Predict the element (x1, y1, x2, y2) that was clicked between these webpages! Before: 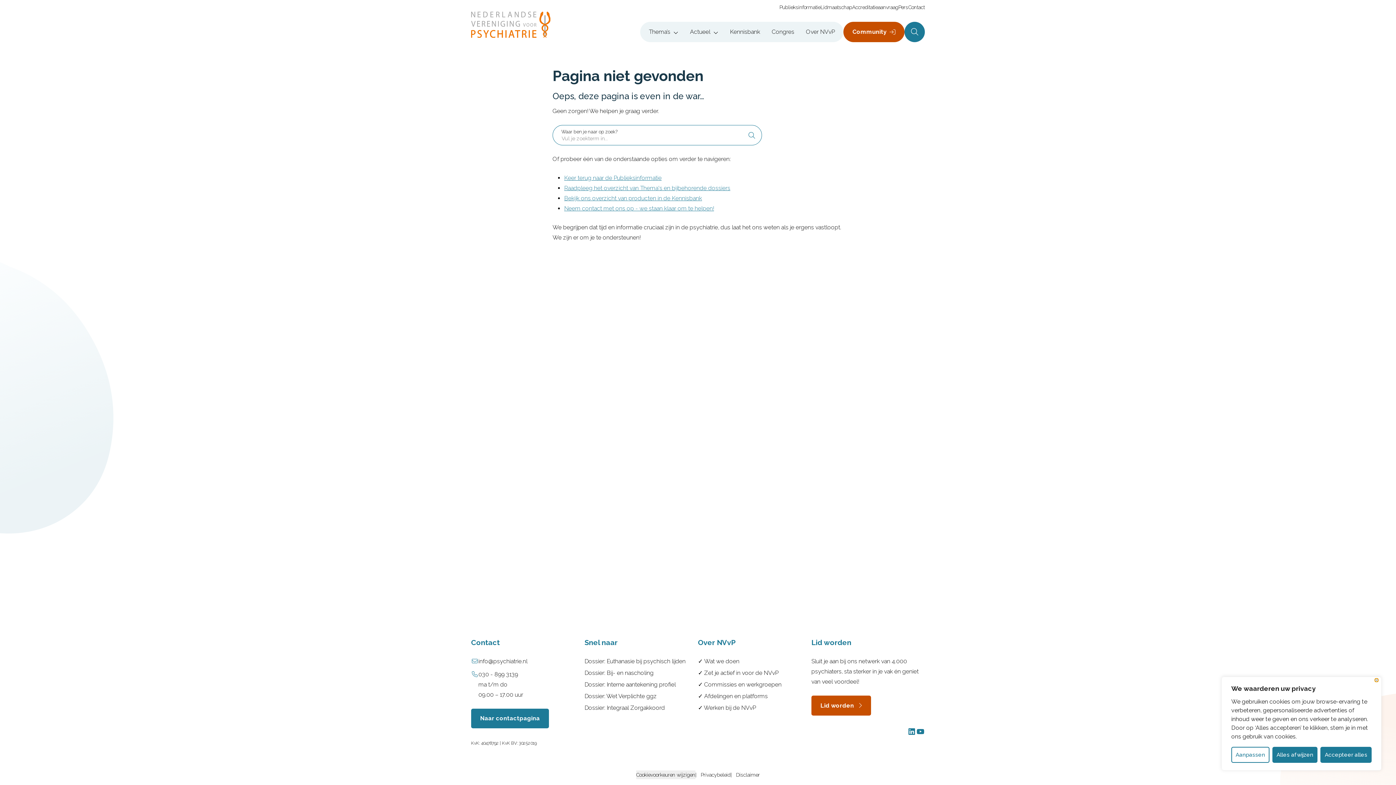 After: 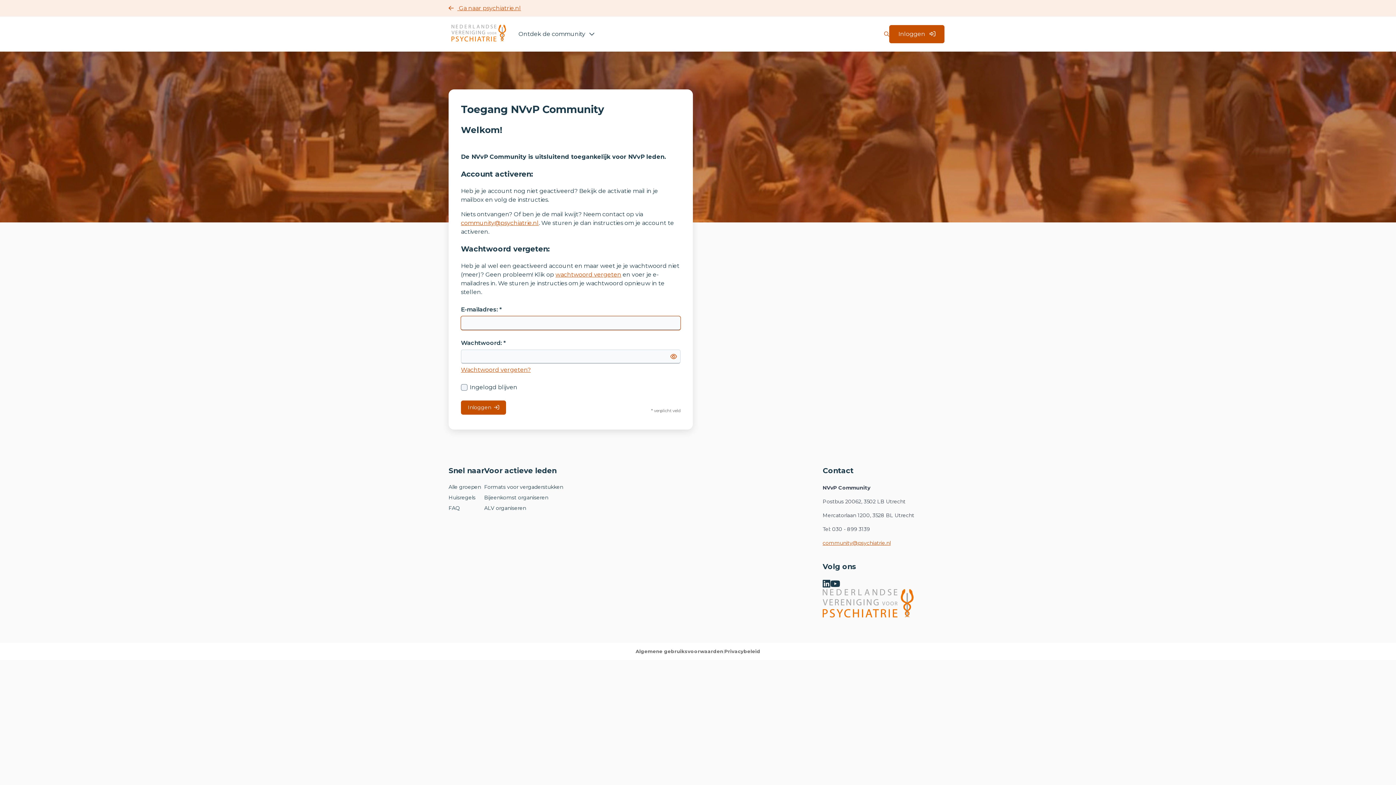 Action: bbox: (843, 21, 904, 42) label: Community